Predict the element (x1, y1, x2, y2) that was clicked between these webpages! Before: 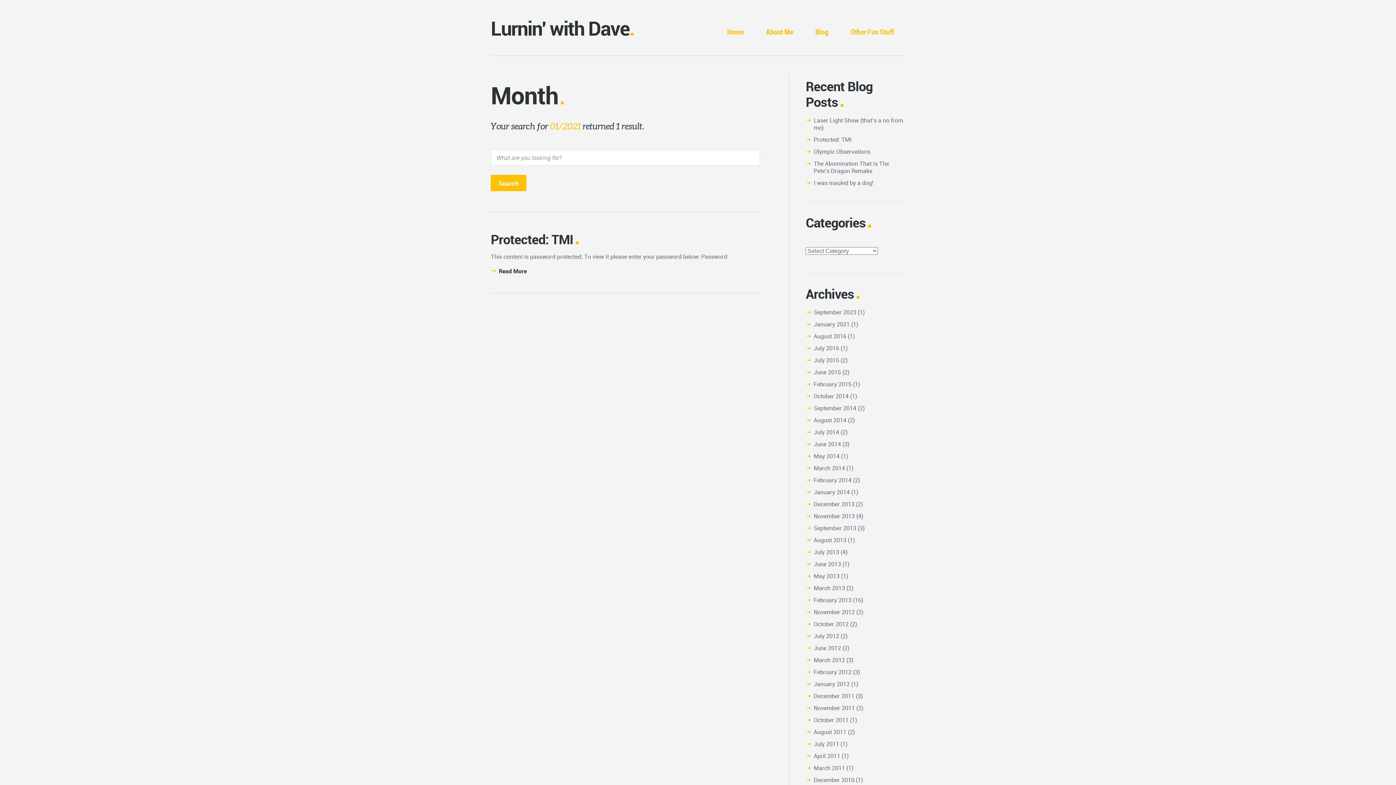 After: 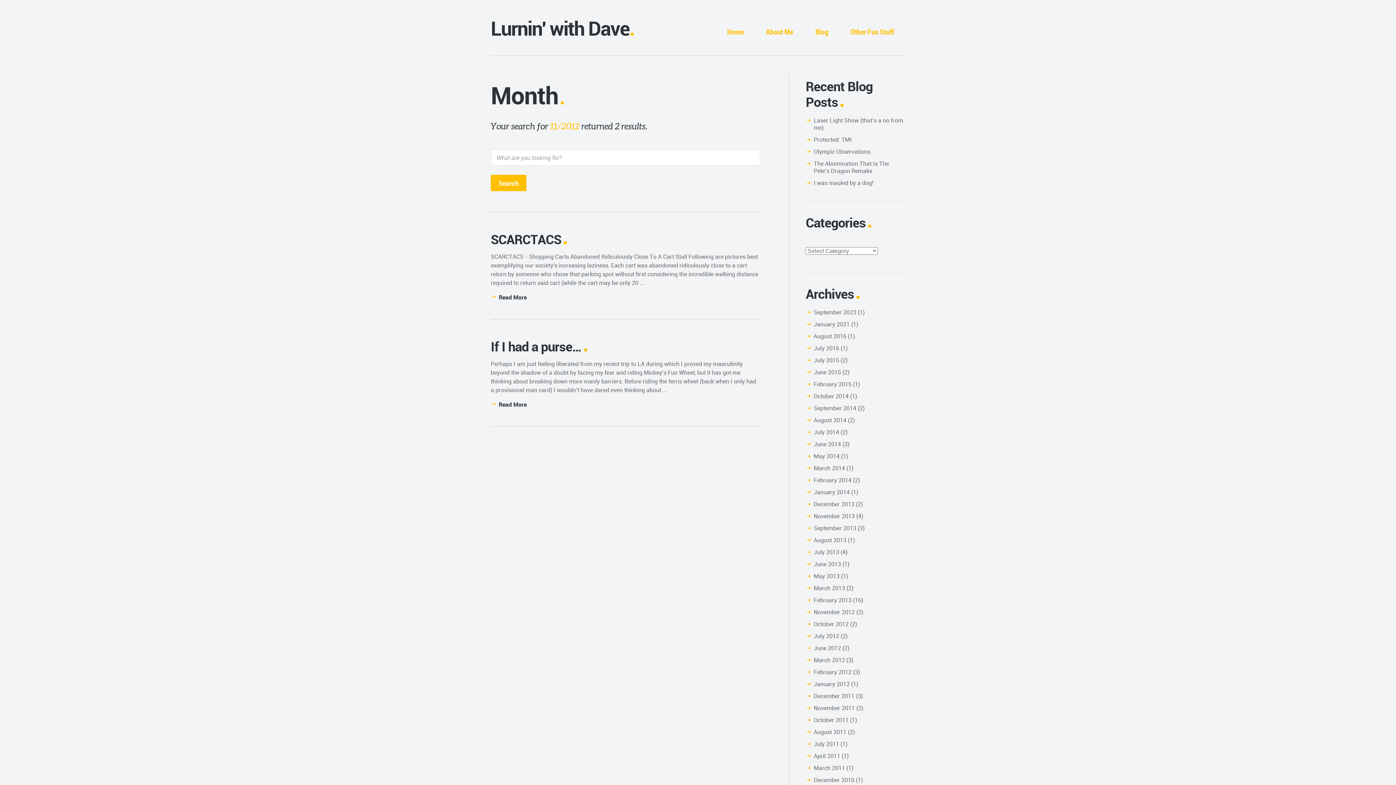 Action: label: November 2012 bbox: (813, 608, 855, 616)